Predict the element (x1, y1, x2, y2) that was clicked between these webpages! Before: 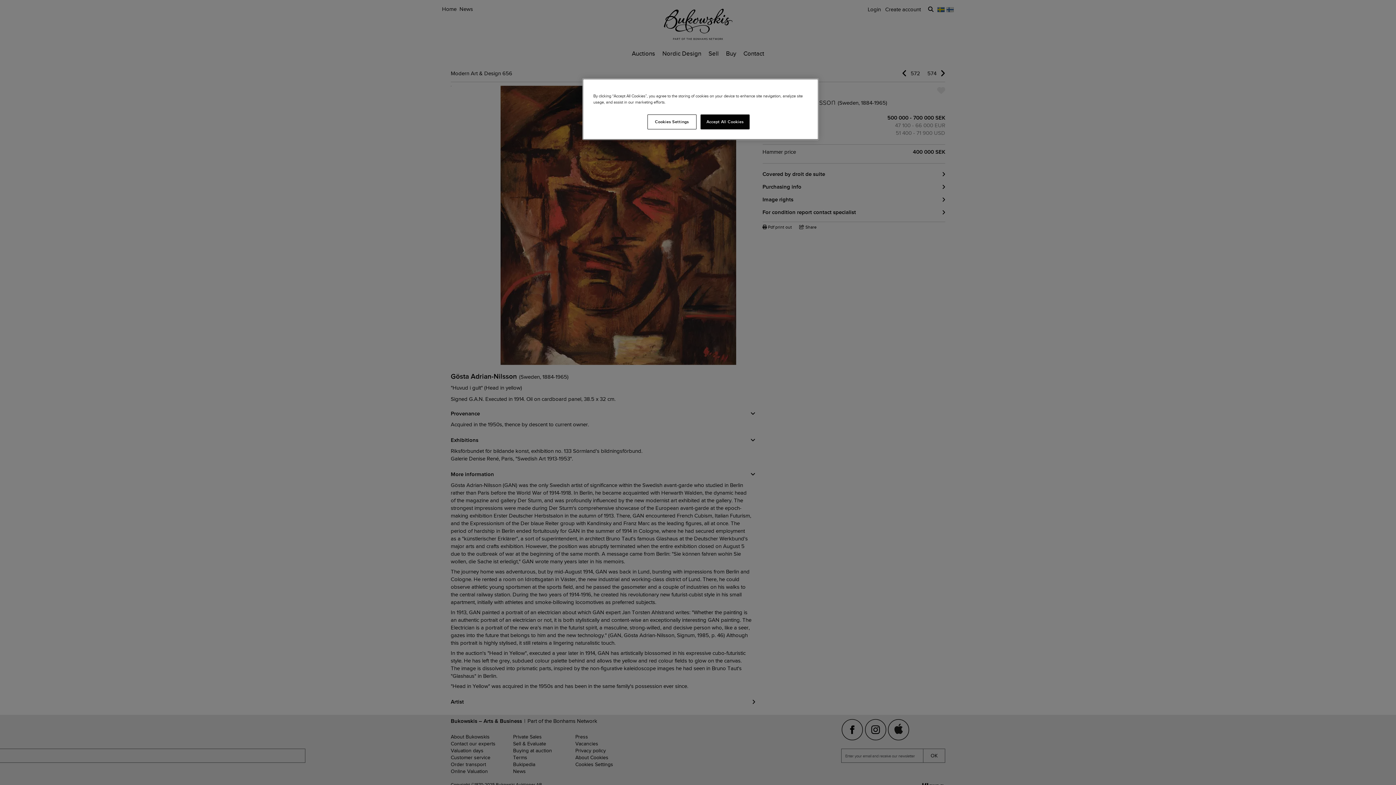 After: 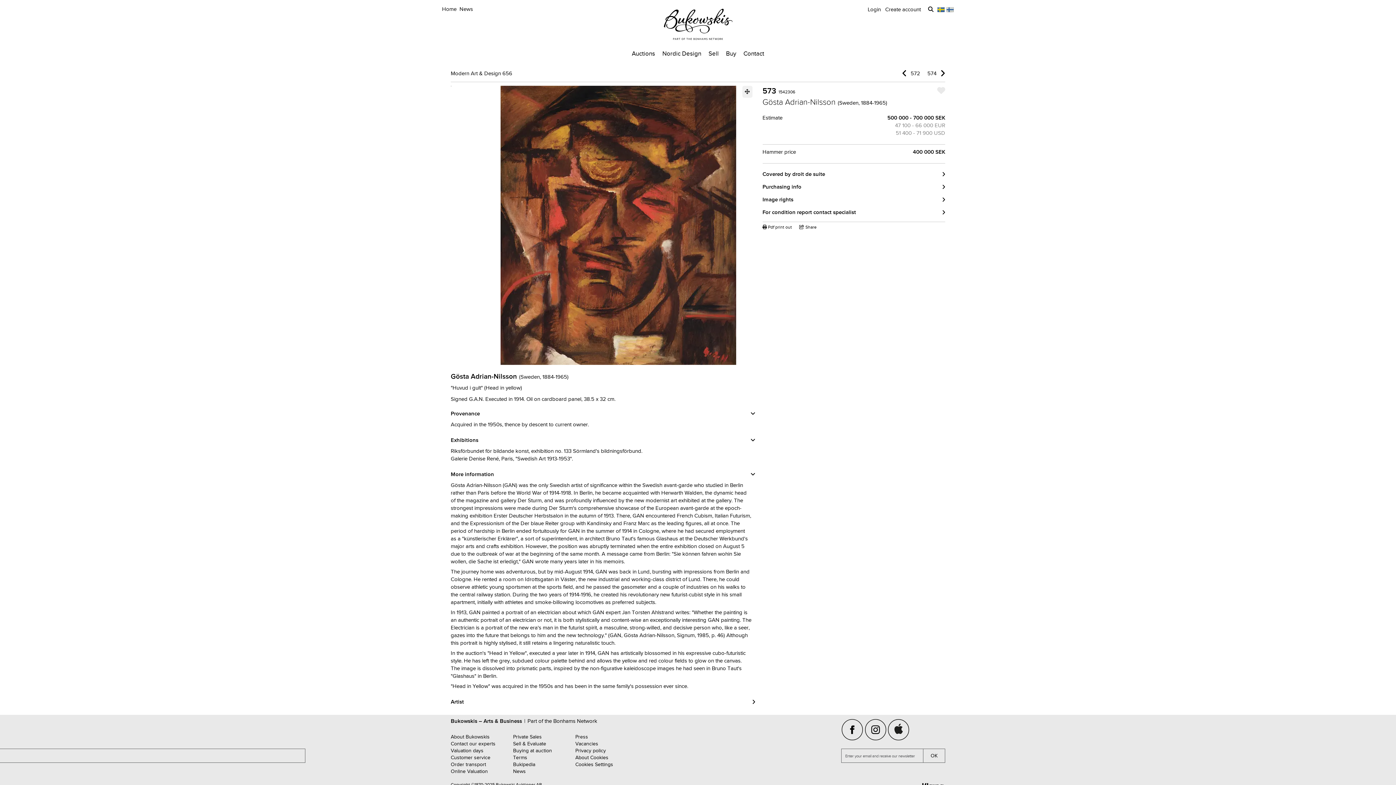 Action: label: Accept All Cookies bbox: (700, 114, 749, 129)